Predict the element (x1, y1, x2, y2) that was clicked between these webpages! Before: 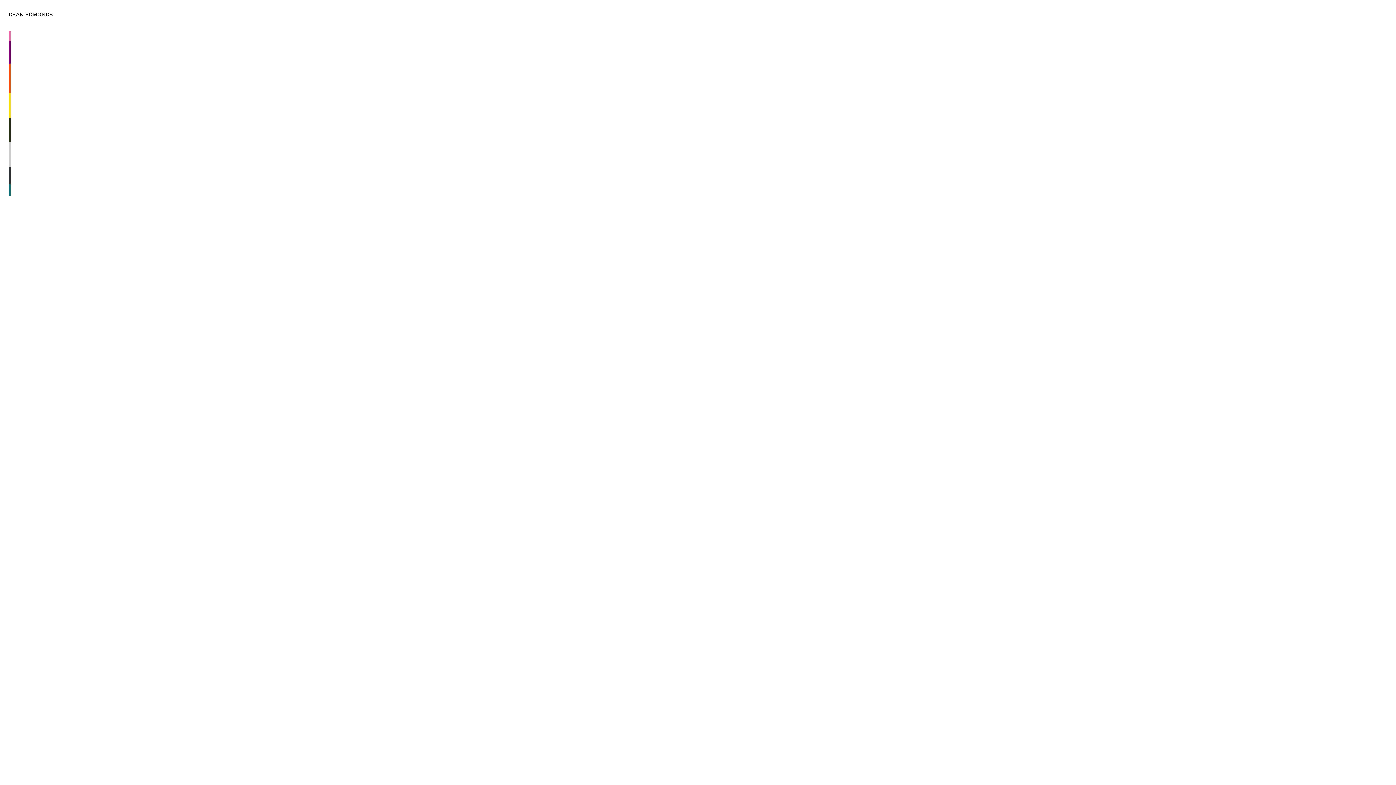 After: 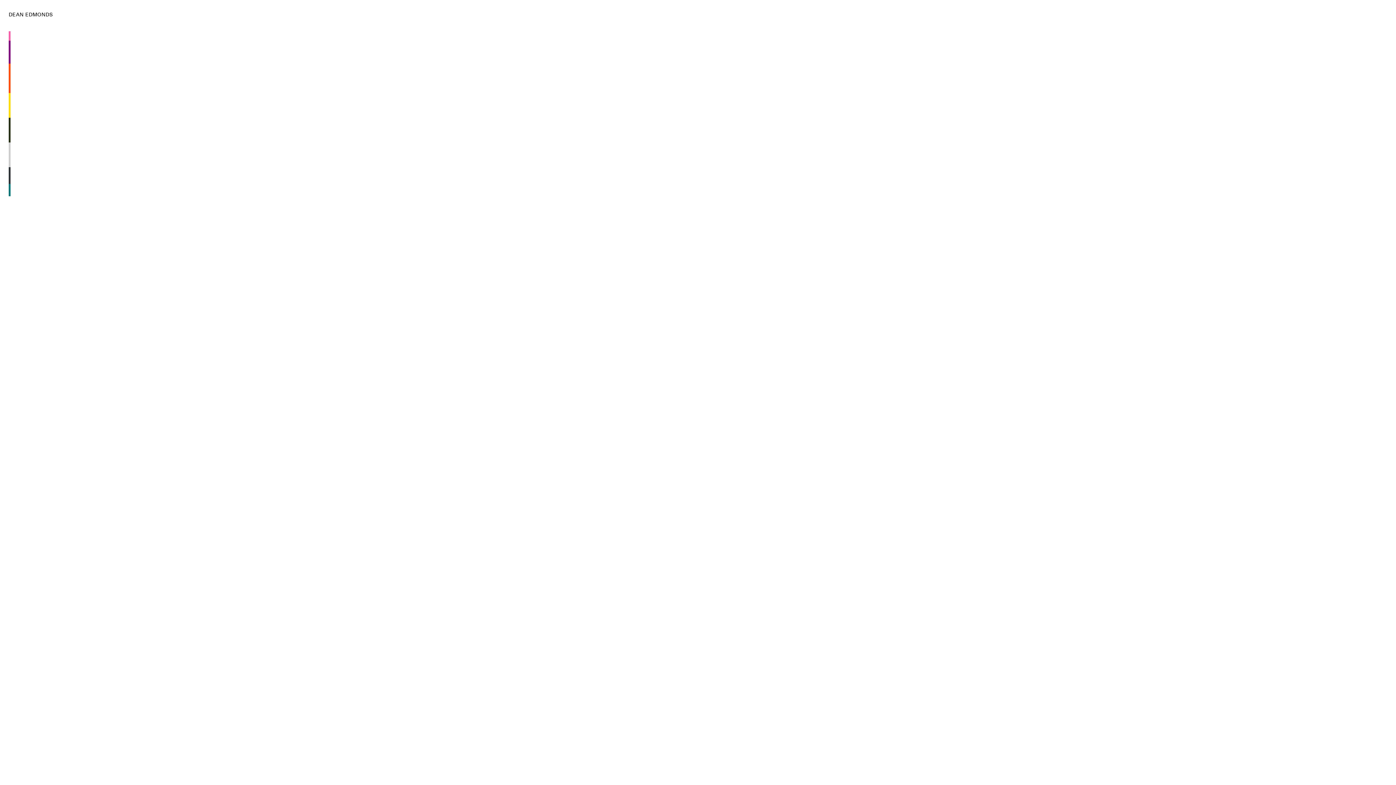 Action: bbox: (8, 184, 17, 196) label: INFO